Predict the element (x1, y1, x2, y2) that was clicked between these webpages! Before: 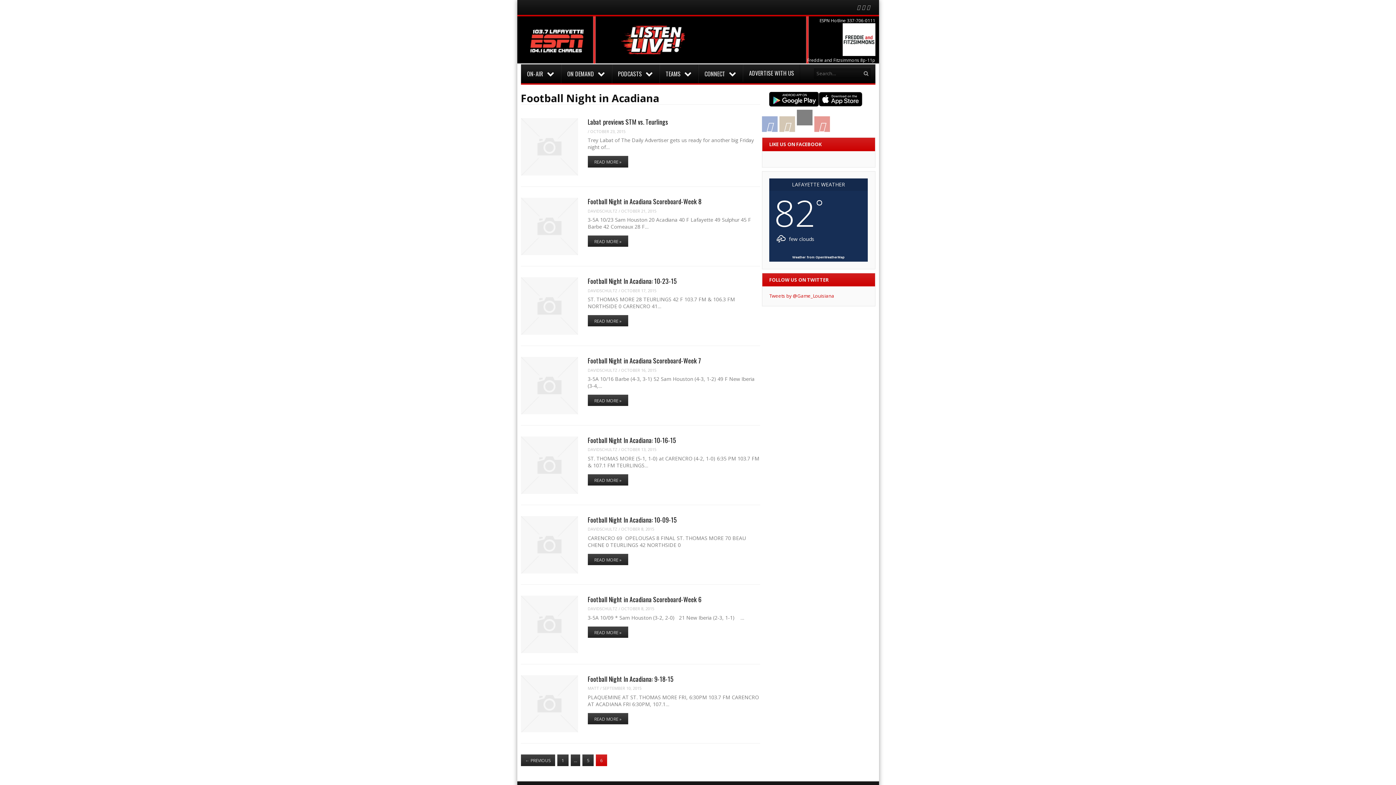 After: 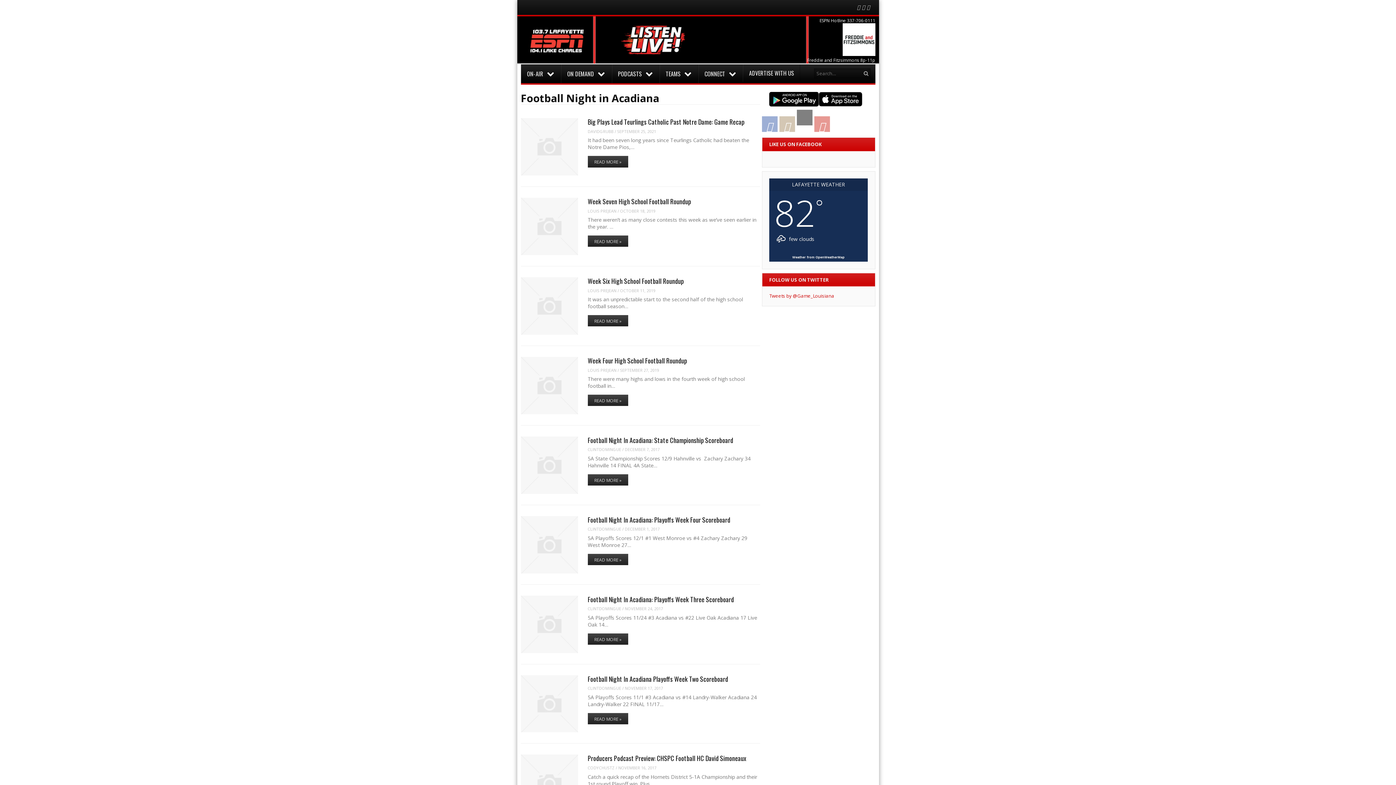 Action: label: 1 bbox: (557, 755, 568, 766)